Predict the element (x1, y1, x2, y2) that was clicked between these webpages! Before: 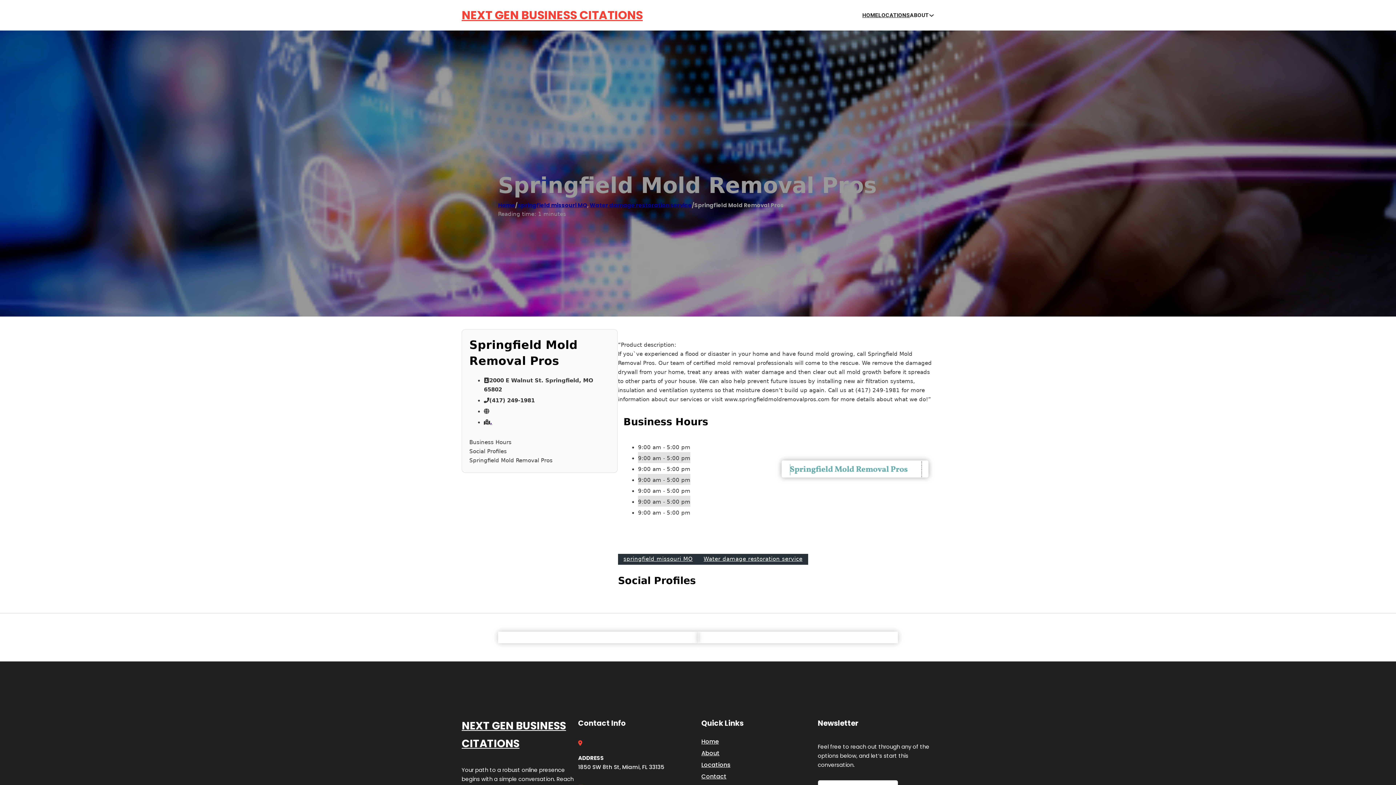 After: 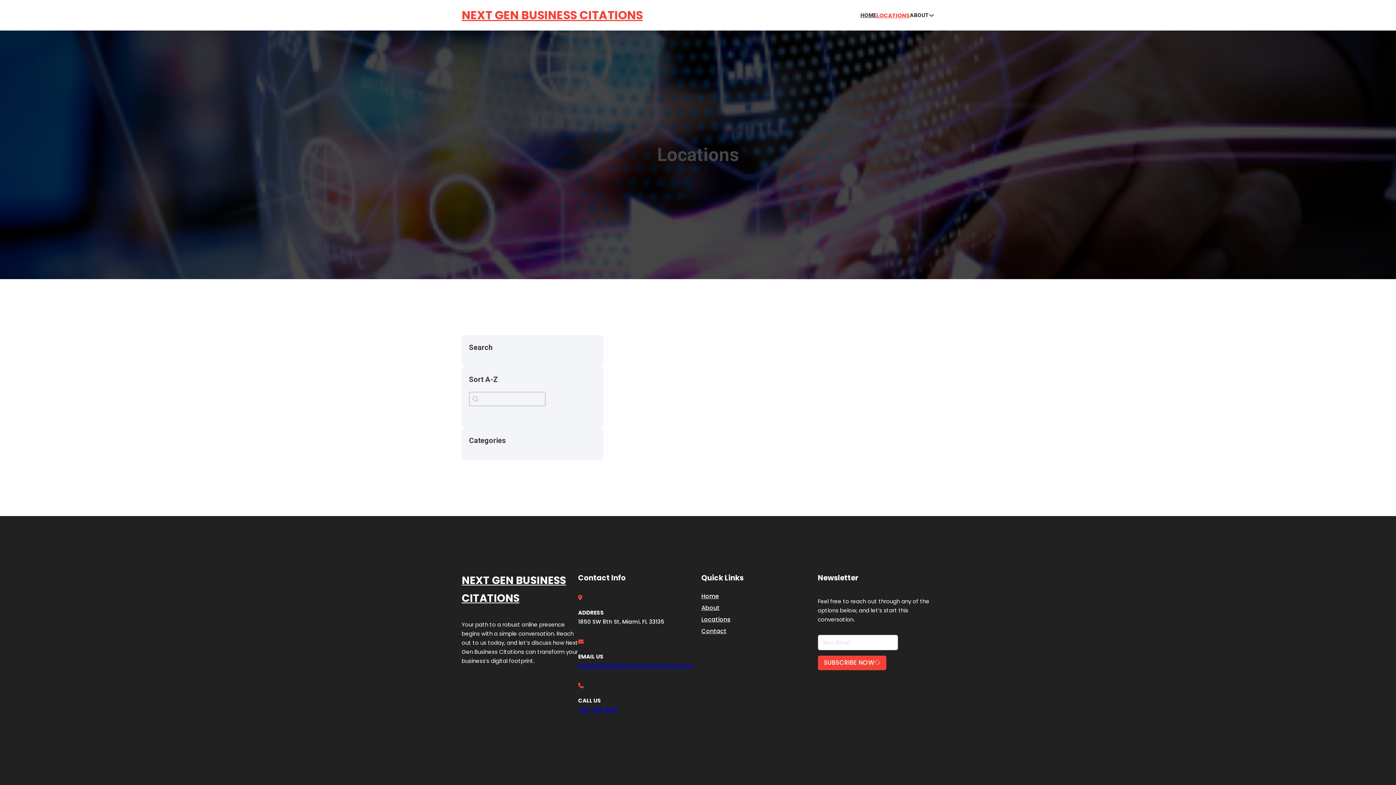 Action: bbox: (701, 760, 730, 770) label: Locations